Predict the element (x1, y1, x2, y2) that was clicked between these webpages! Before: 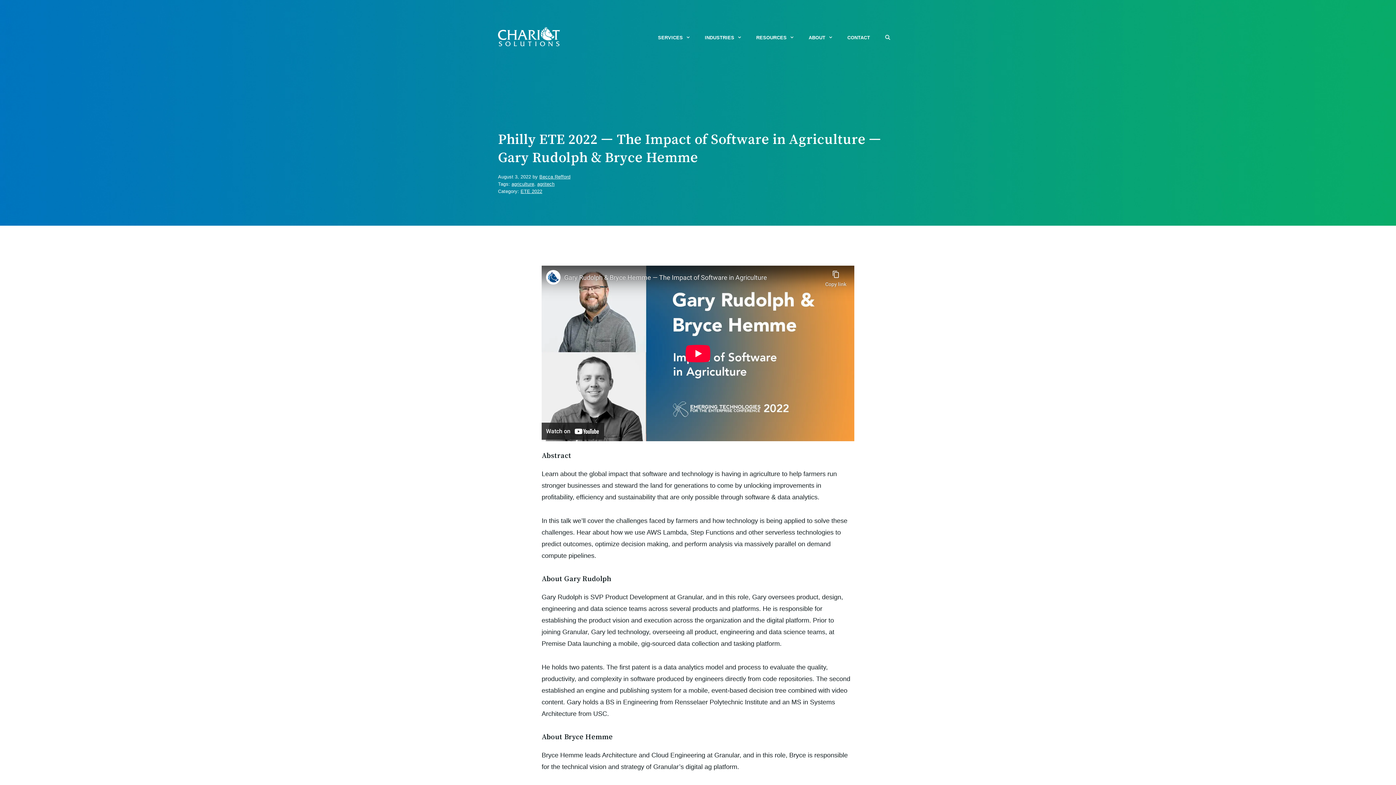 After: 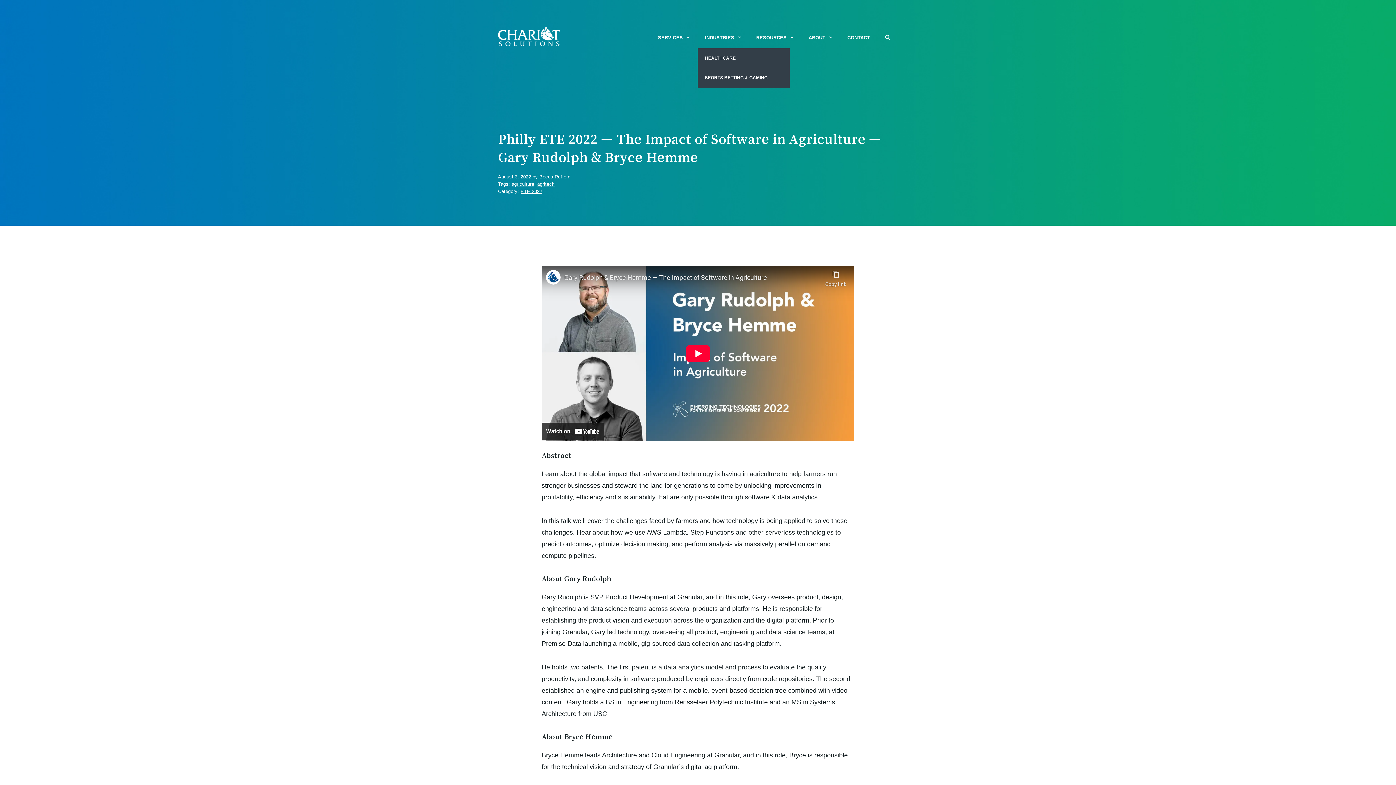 Action: label: INDUSTRIES bbox: (697, 26, 749, 48)